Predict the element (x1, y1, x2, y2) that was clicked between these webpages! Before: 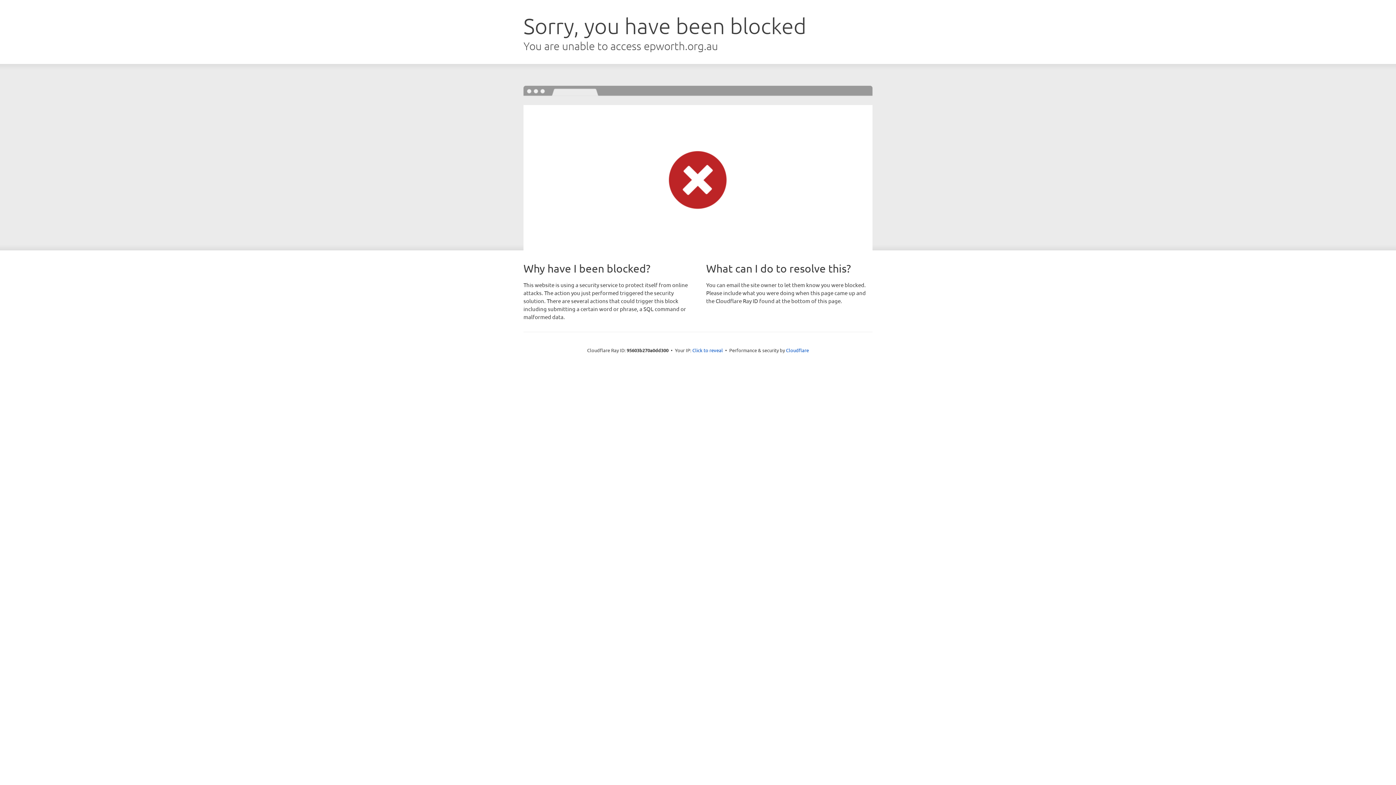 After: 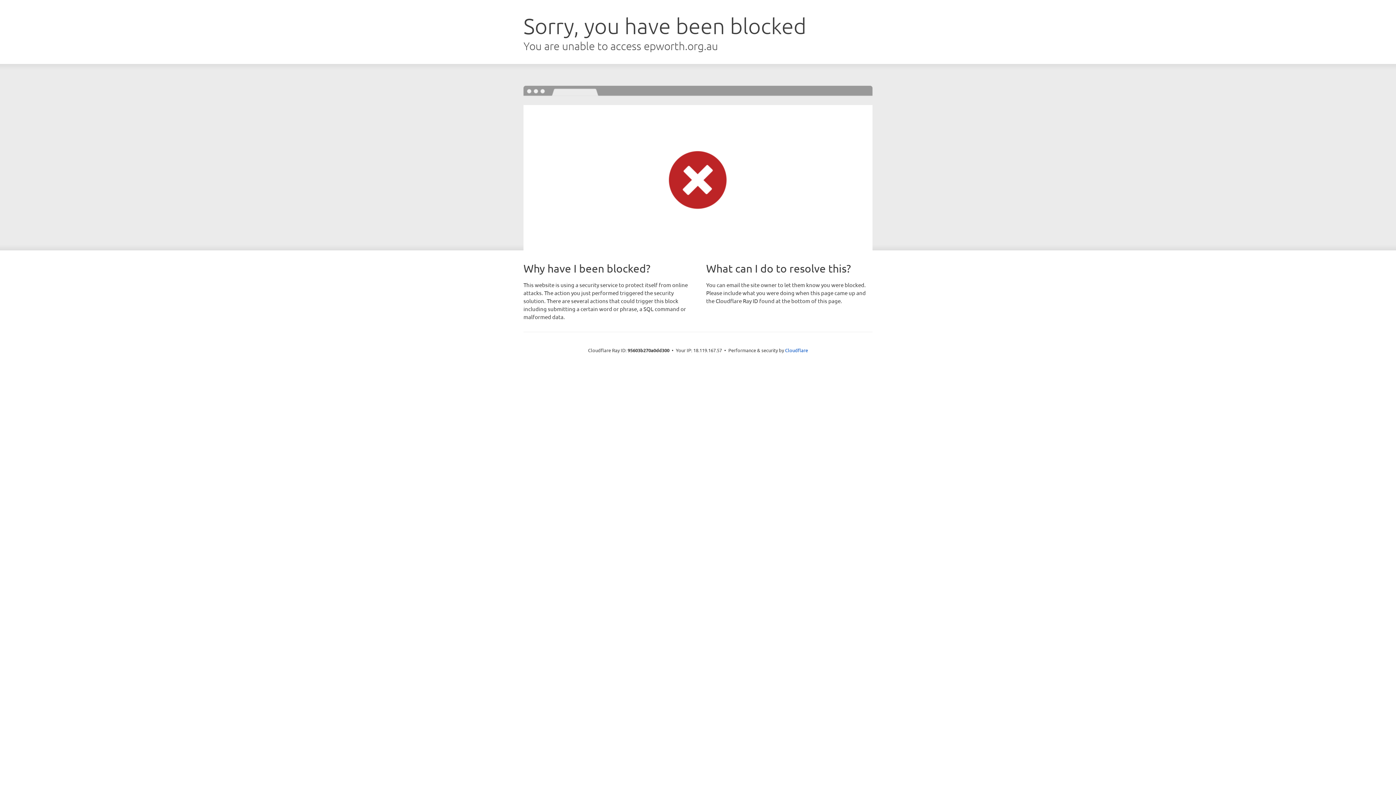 Action: label: Click to reveal bbox: (692, 346, 723, 353)